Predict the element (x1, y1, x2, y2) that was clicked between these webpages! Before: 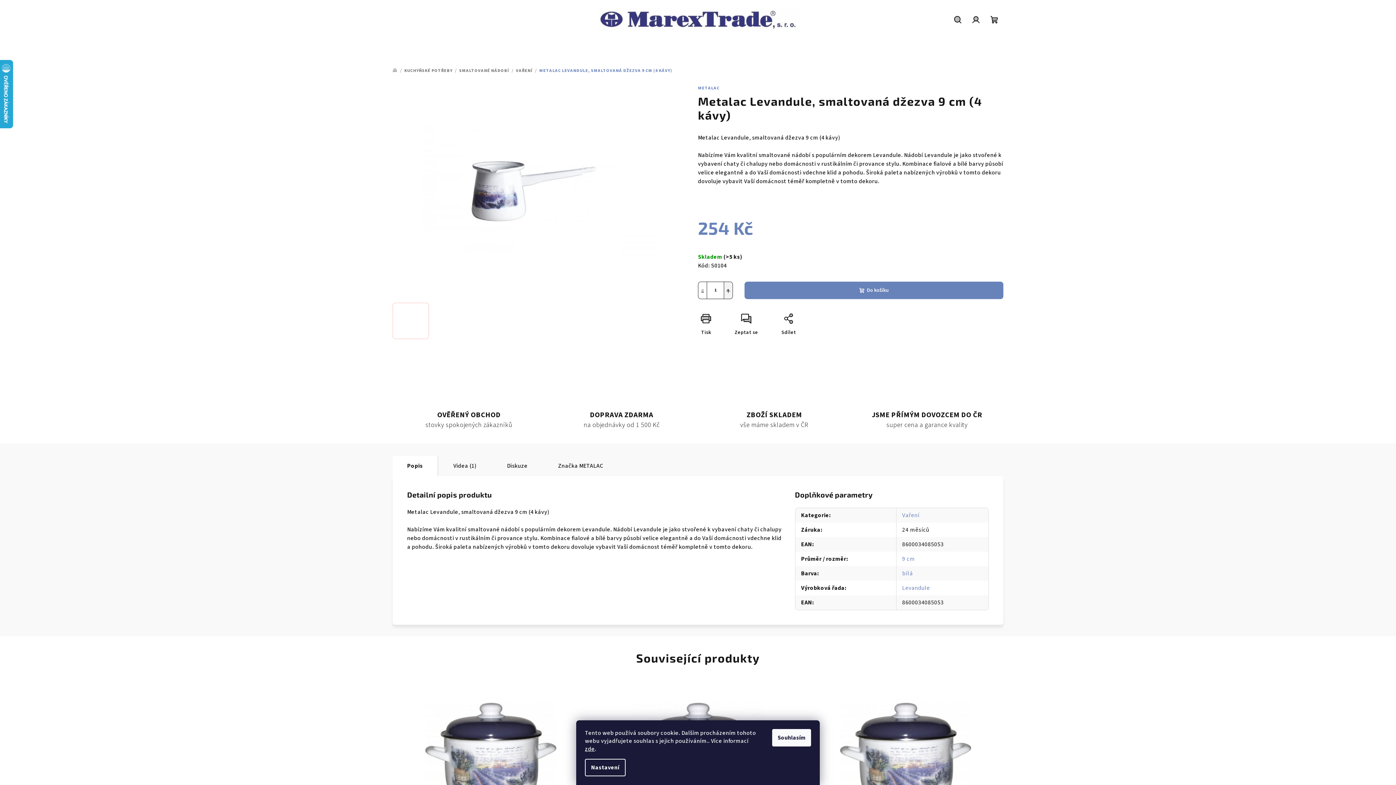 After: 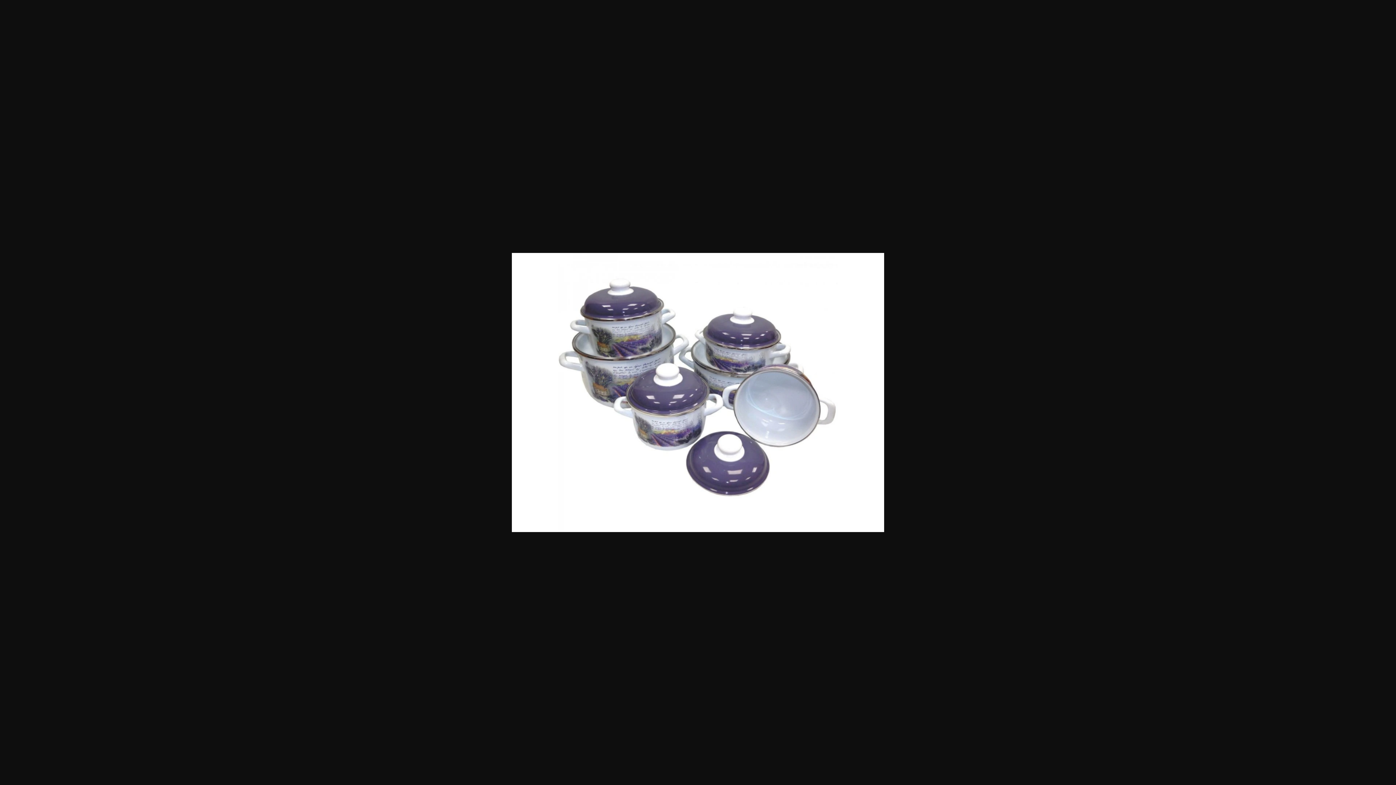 Action: bbox: (493, 302, 530, 339)